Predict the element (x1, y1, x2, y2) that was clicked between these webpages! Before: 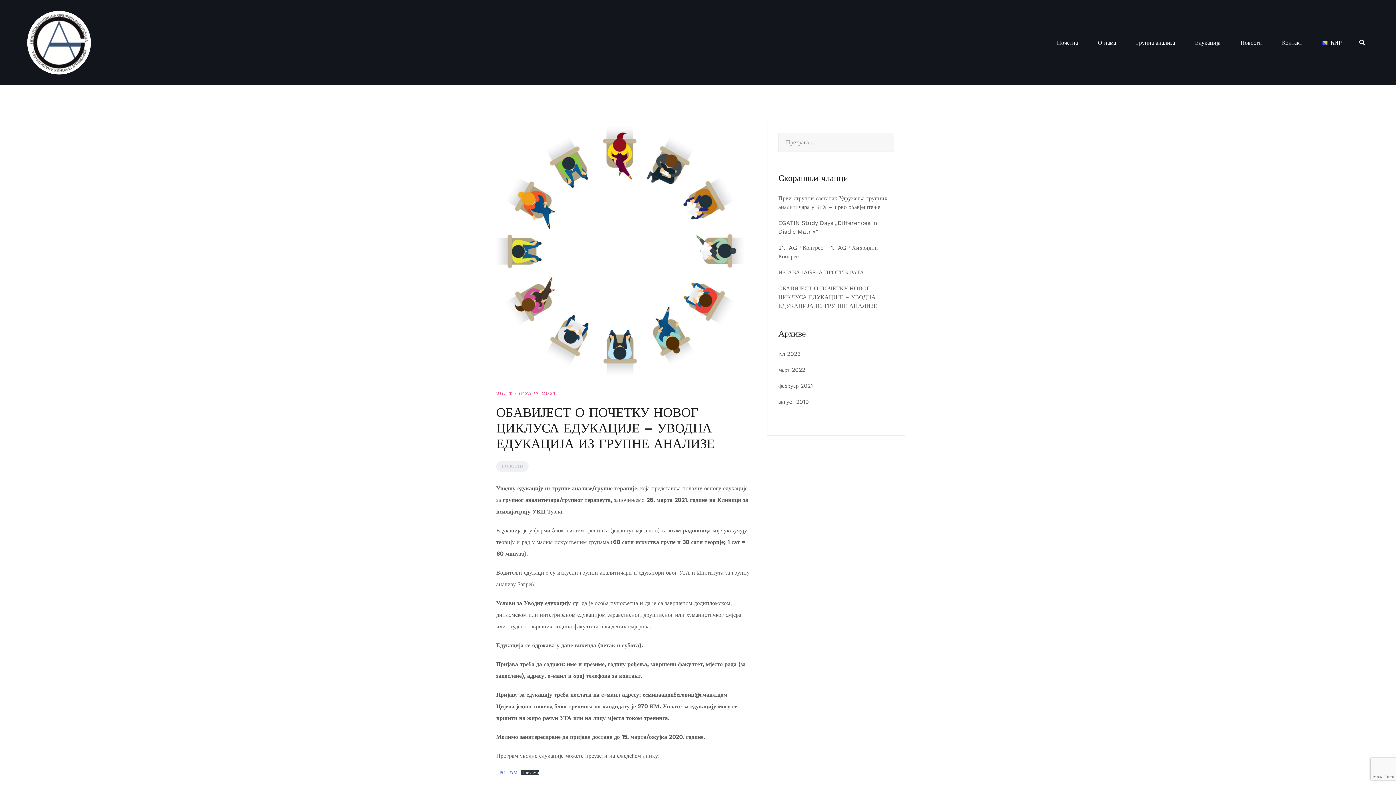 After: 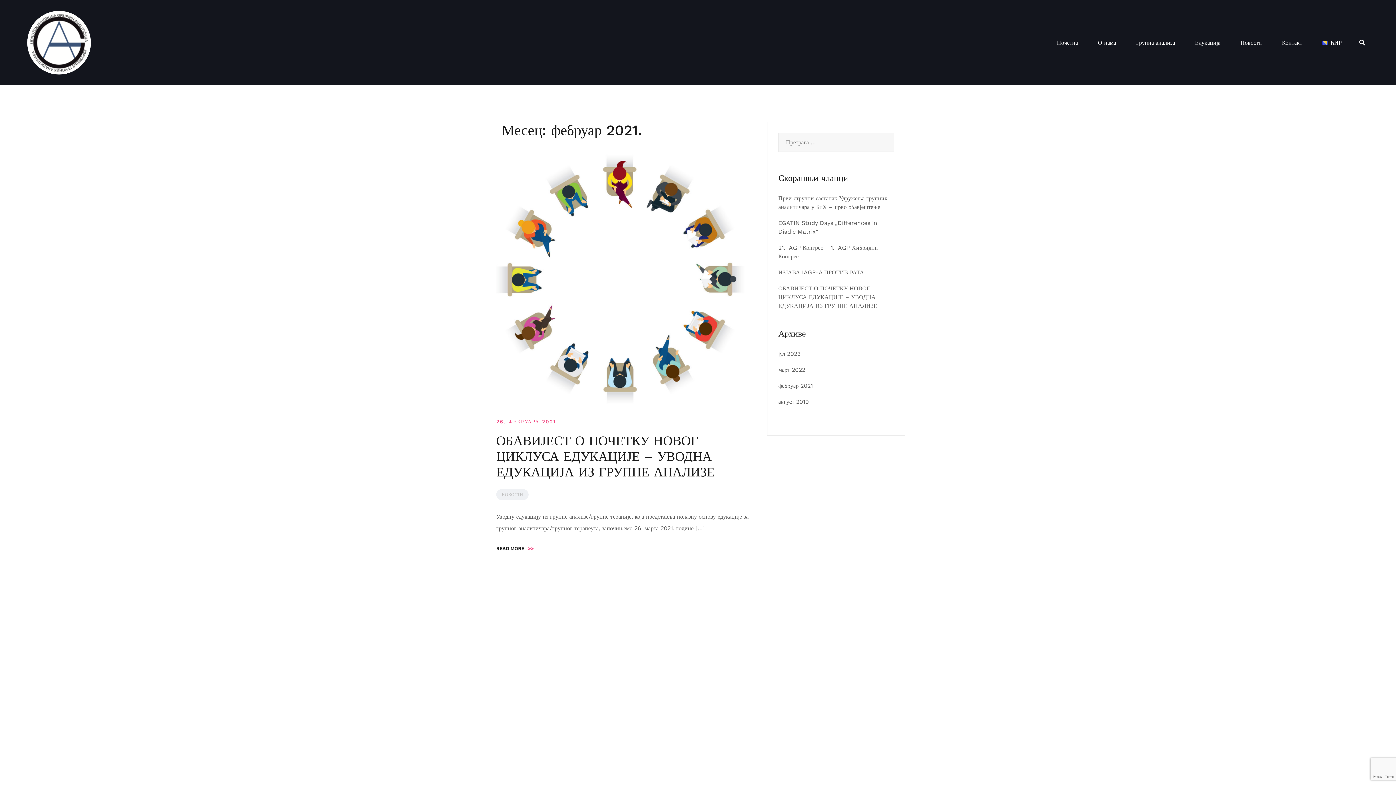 Action: bbox: (778, 382, 813, 389) label: фебруар 2021